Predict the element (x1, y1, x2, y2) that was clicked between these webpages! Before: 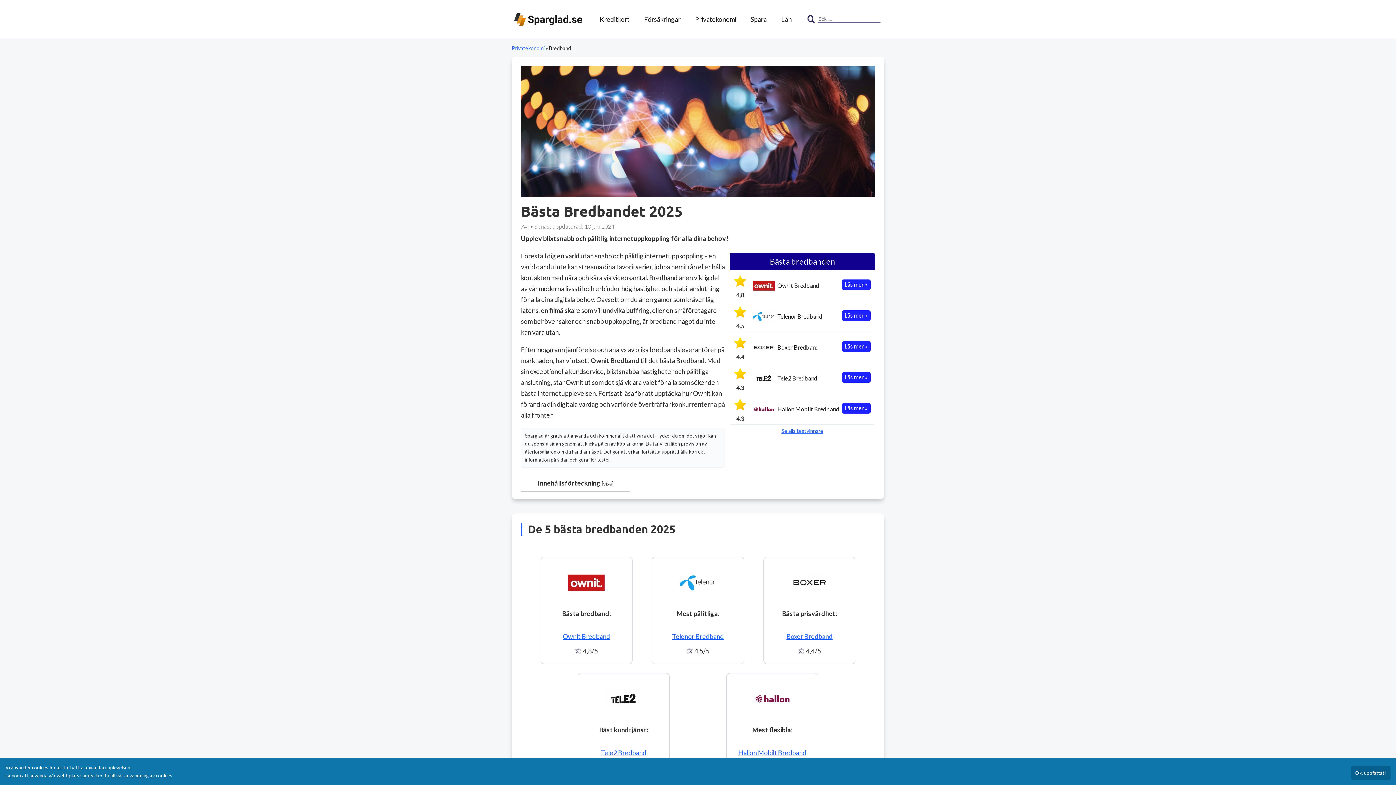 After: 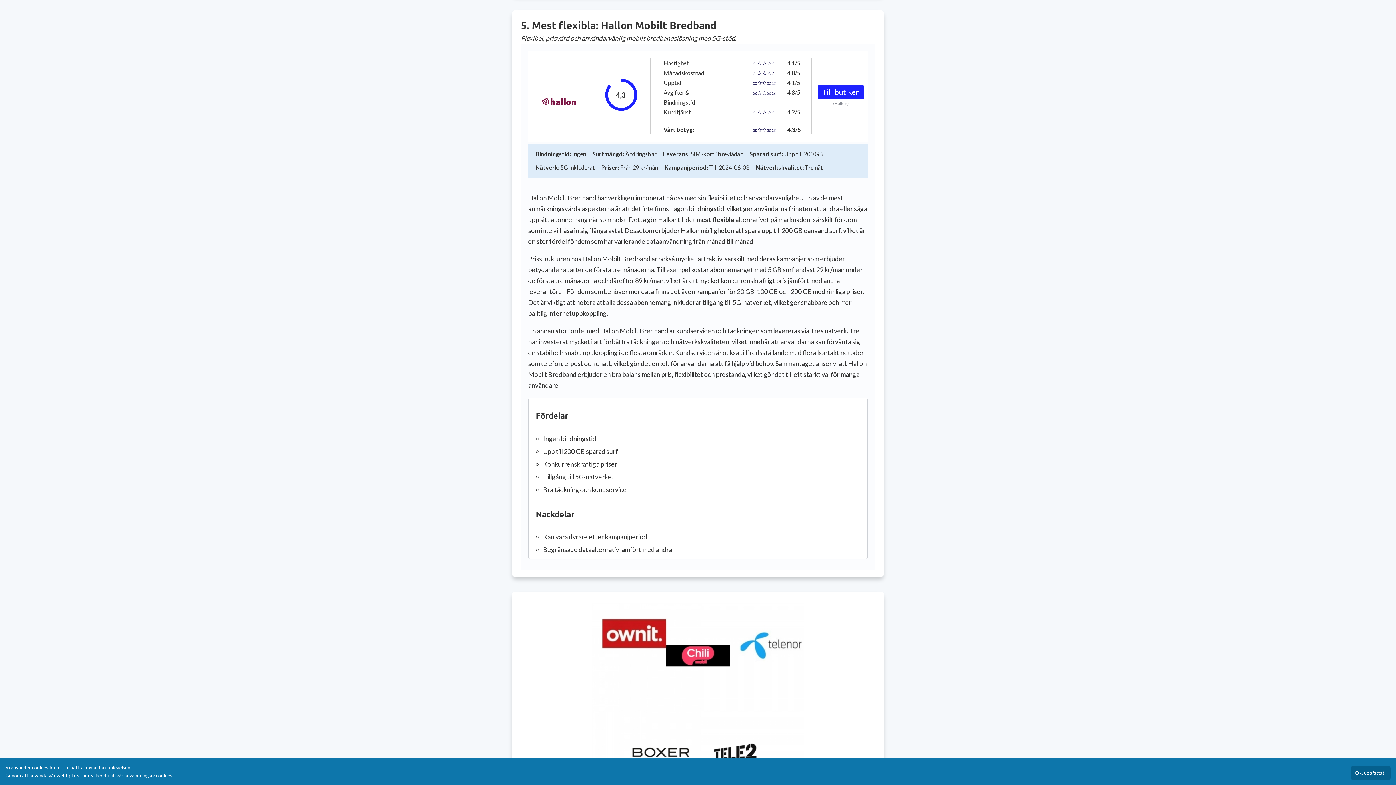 Action: bbox: (777, 405, 839, 413) label: Hallon Mobilt Bredband